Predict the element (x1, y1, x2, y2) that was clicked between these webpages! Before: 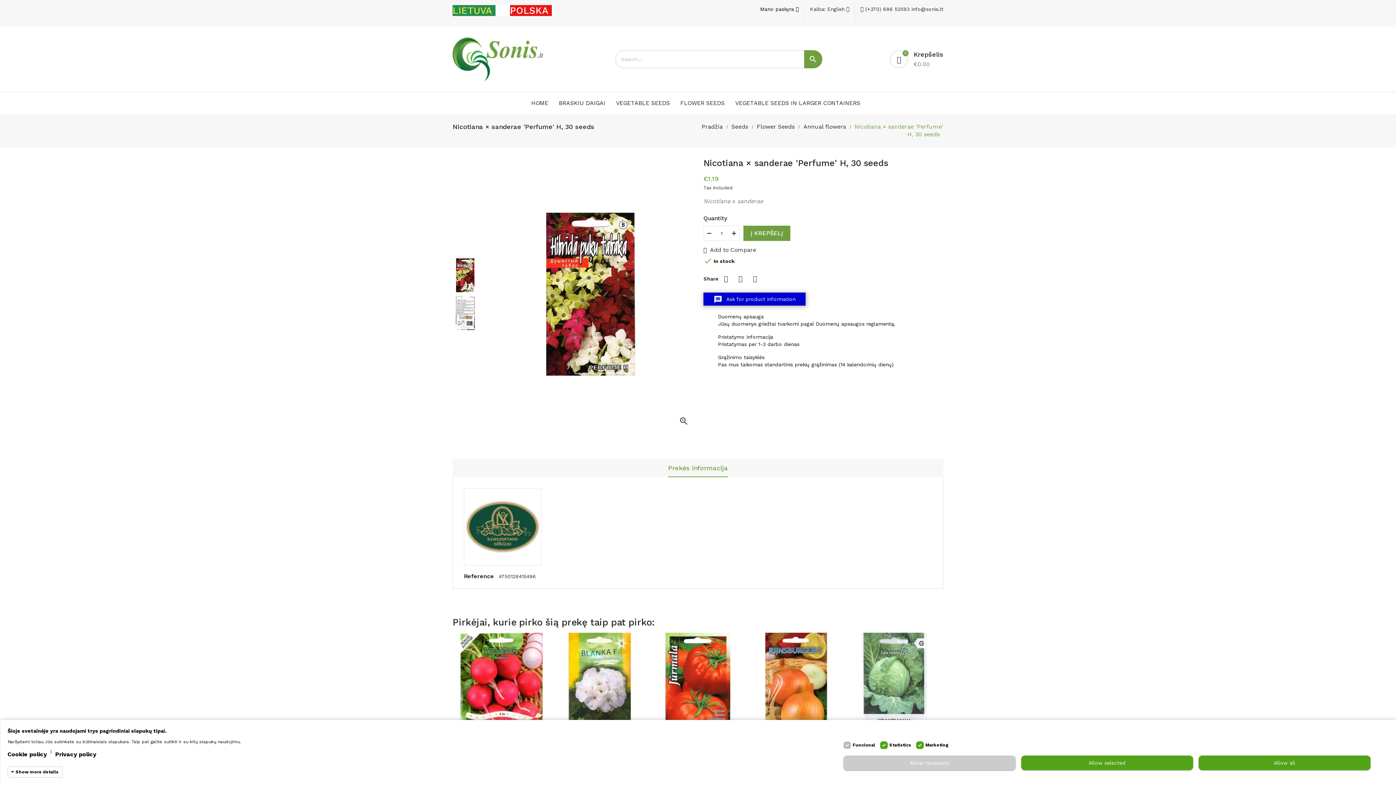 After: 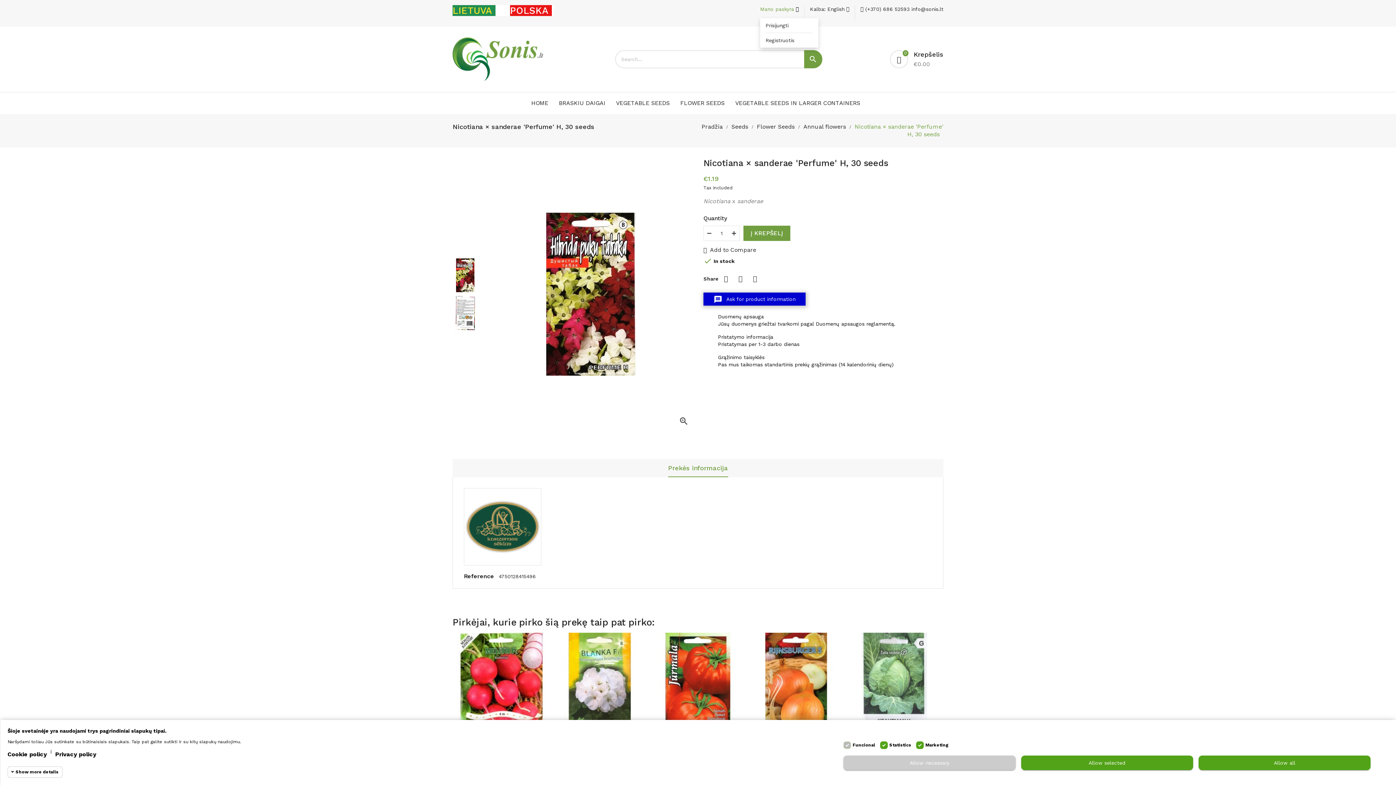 Action: bbox: (760, 5, 798, 12) label: Paskyra